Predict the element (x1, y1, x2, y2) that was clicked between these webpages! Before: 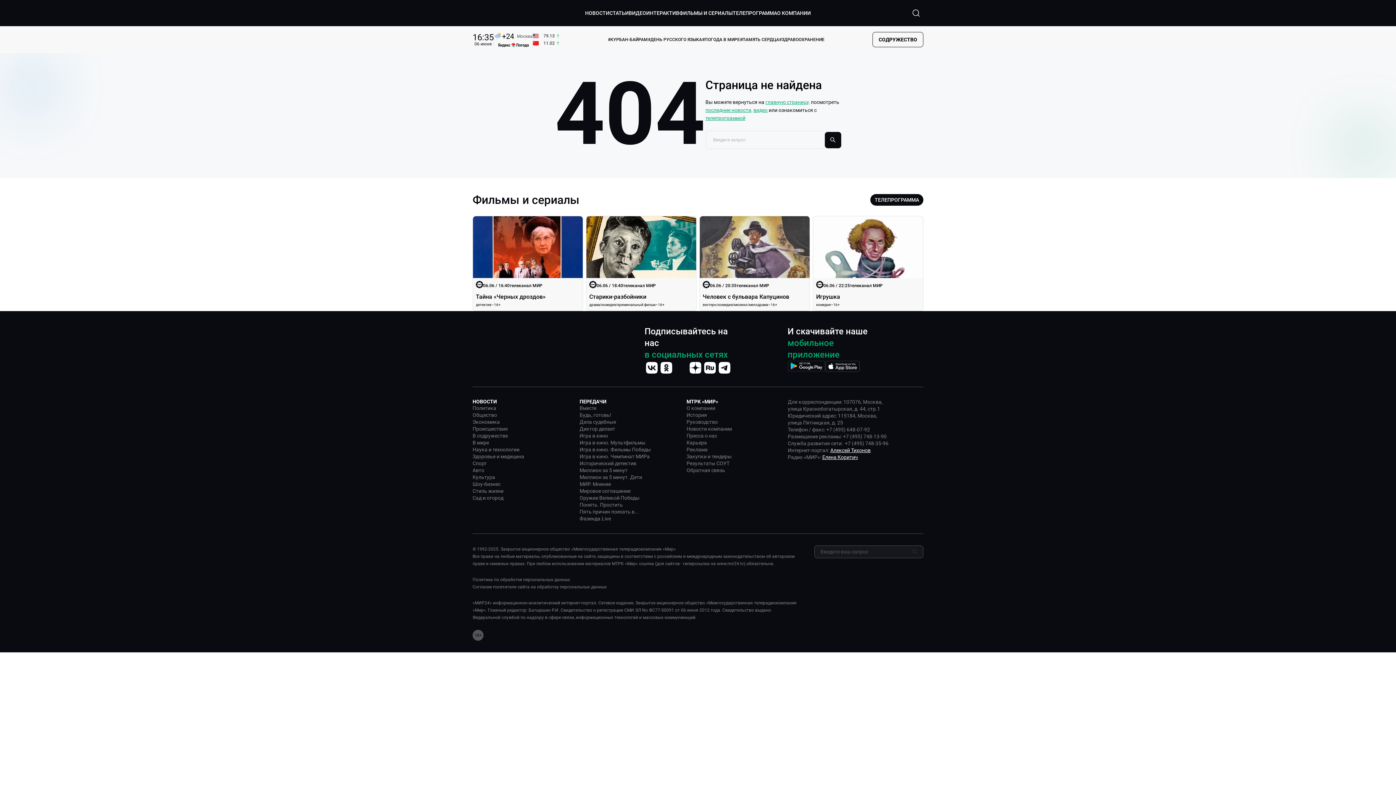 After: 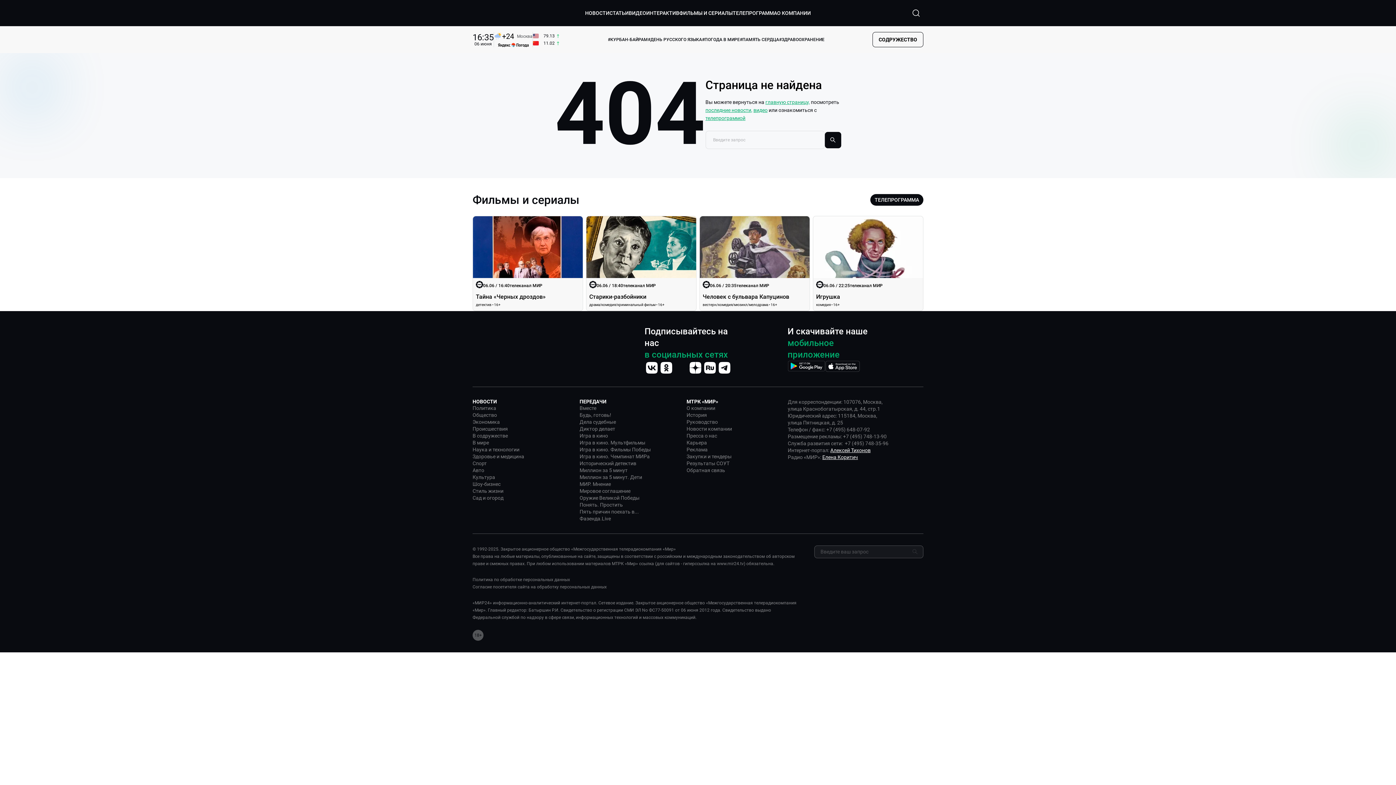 Action: bbox: (579, 398, 680, 404) label: ПЕРЕДАЧИ